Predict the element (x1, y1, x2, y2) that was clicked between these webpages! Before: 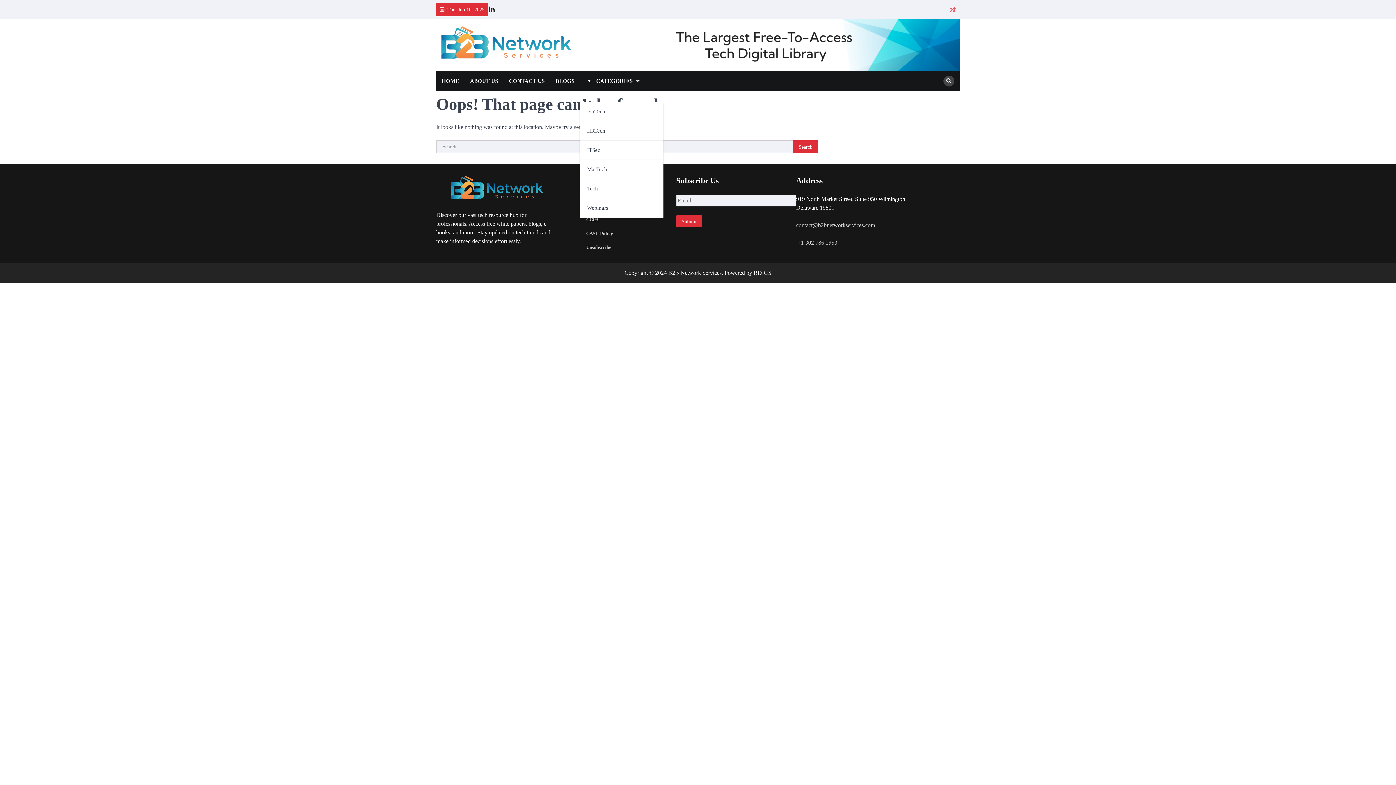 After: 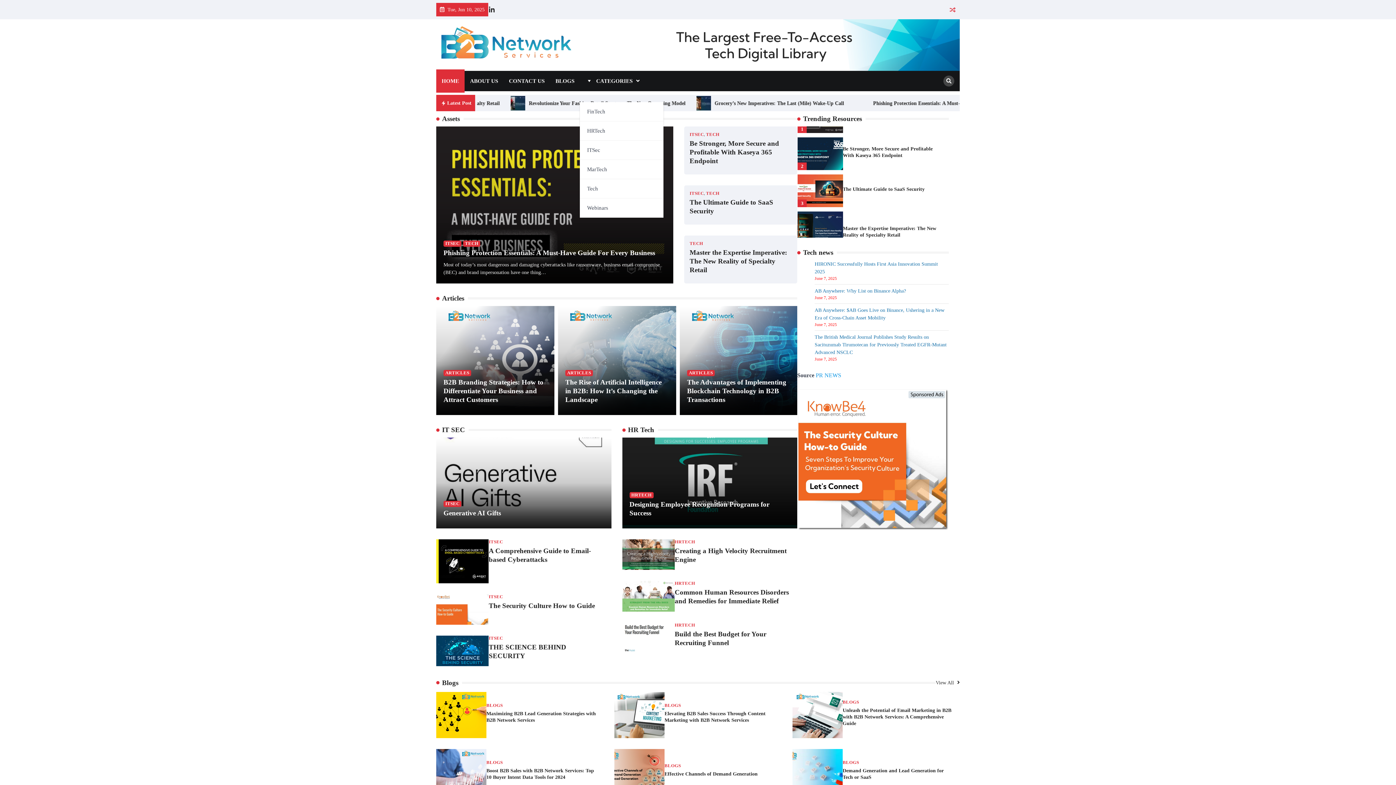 Action: bbox: (436, 24, 574, 63)